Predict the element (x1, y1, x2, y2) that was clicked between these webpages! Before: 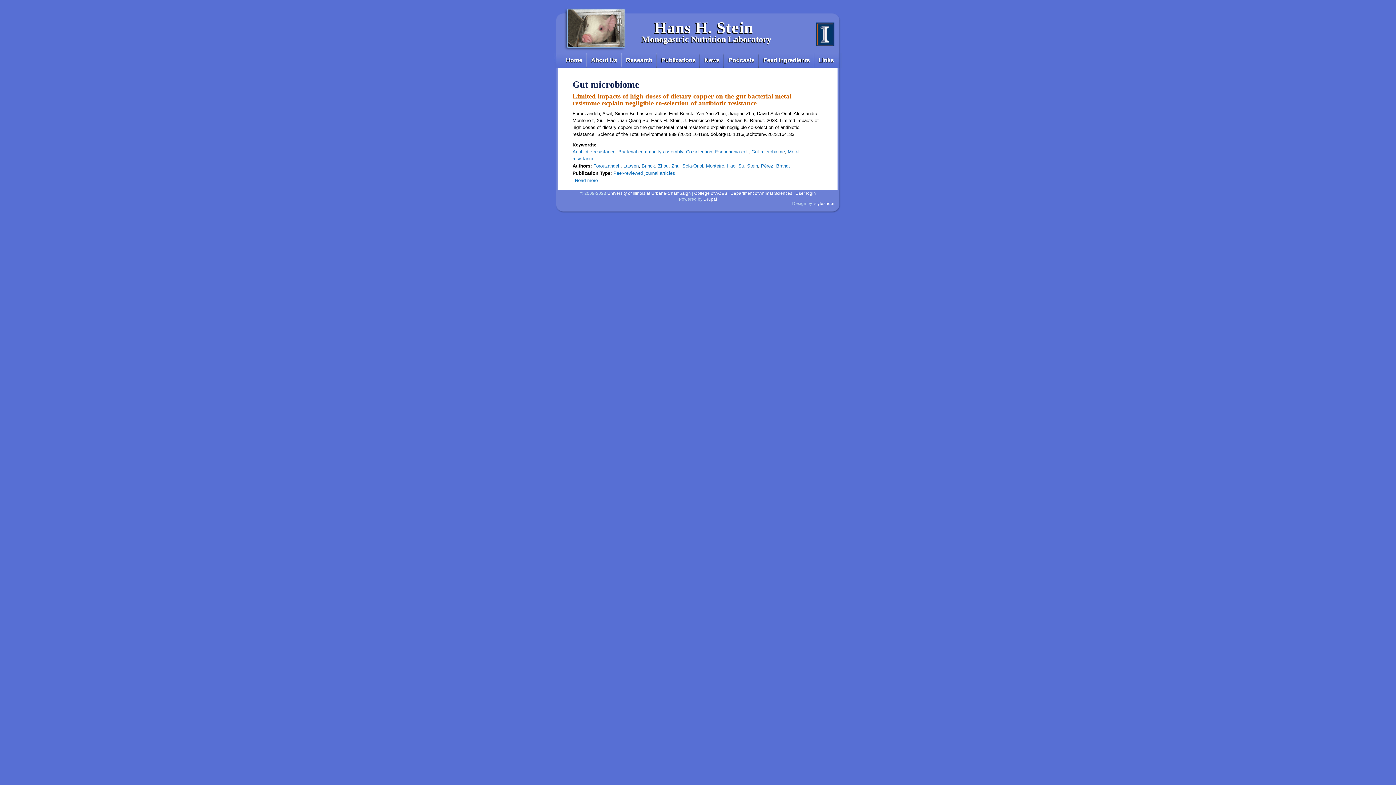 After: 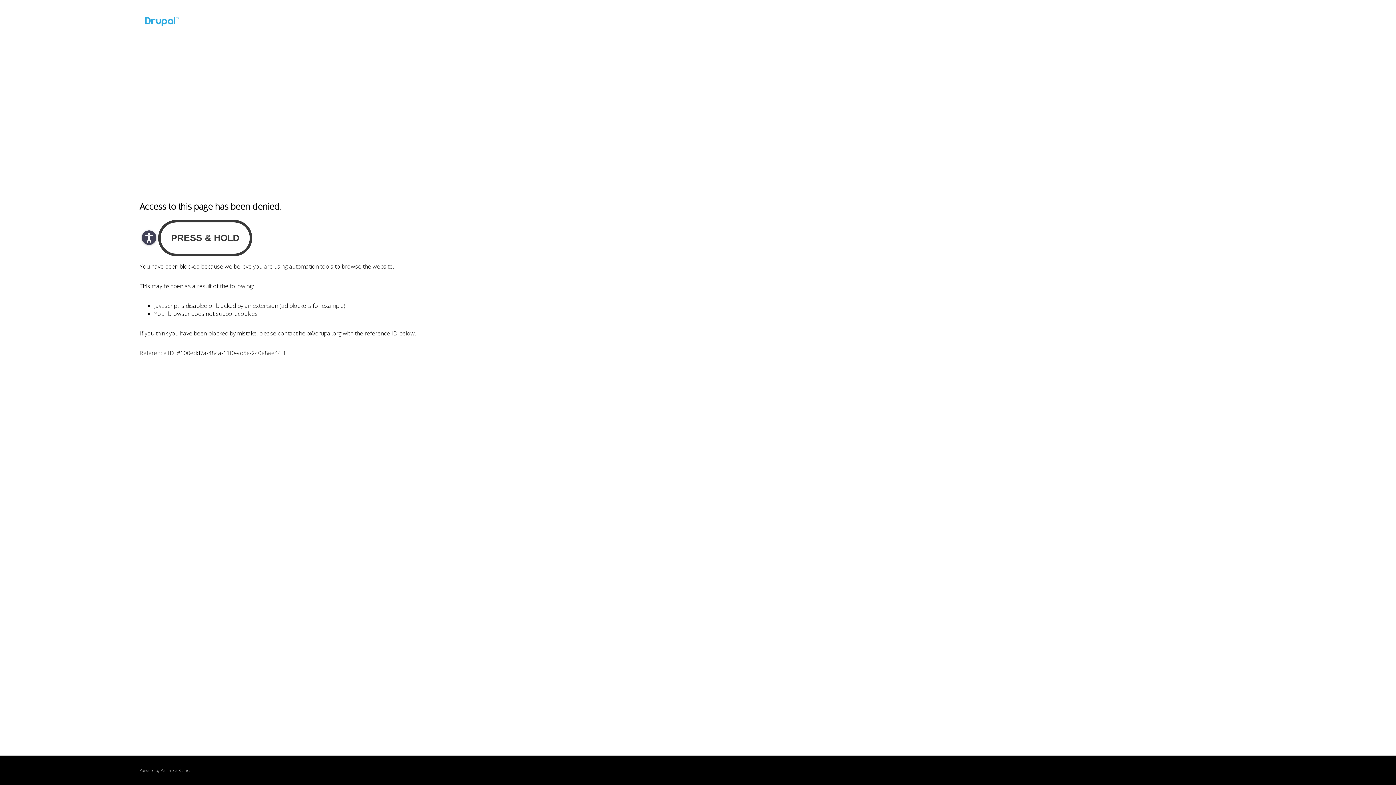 Action: bbox: (703, 197, 717, 201) label: Drupal